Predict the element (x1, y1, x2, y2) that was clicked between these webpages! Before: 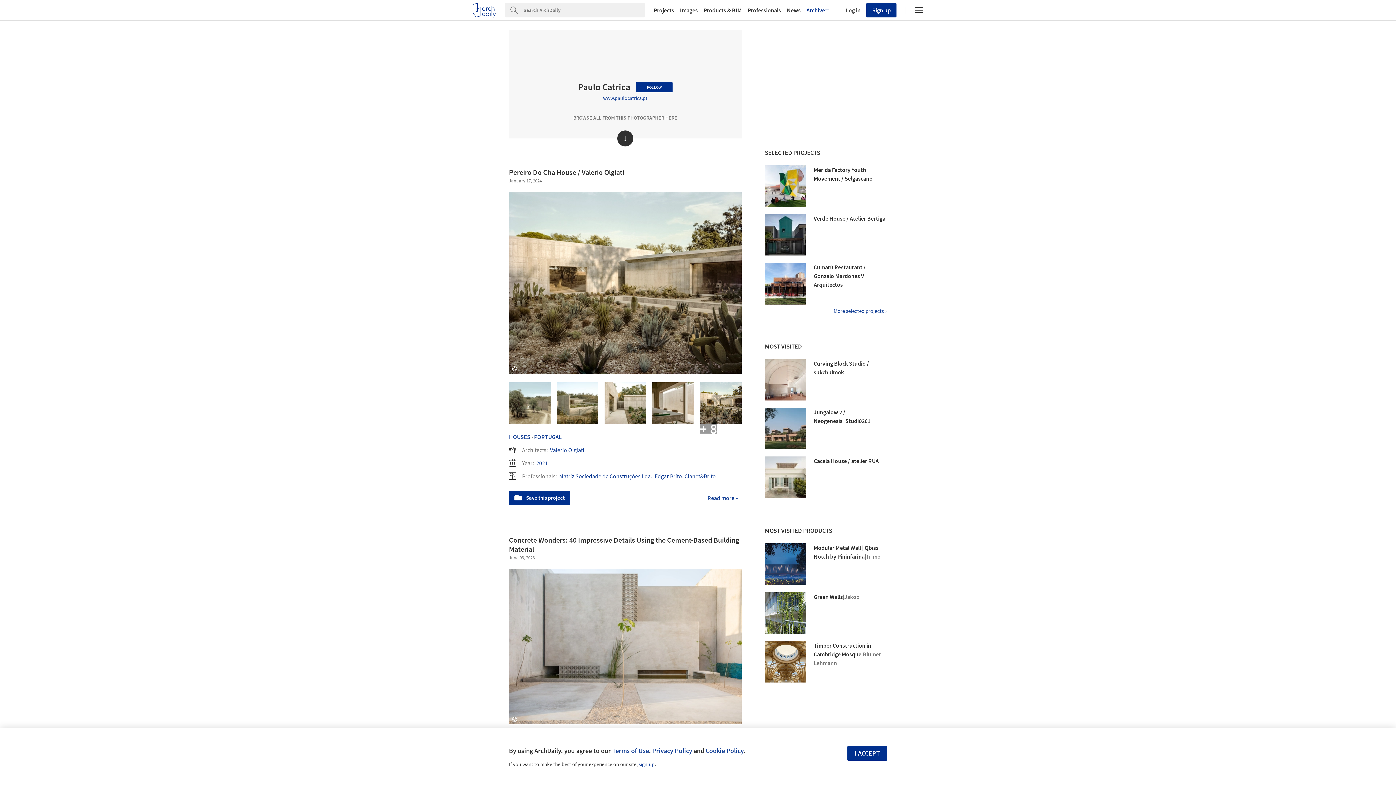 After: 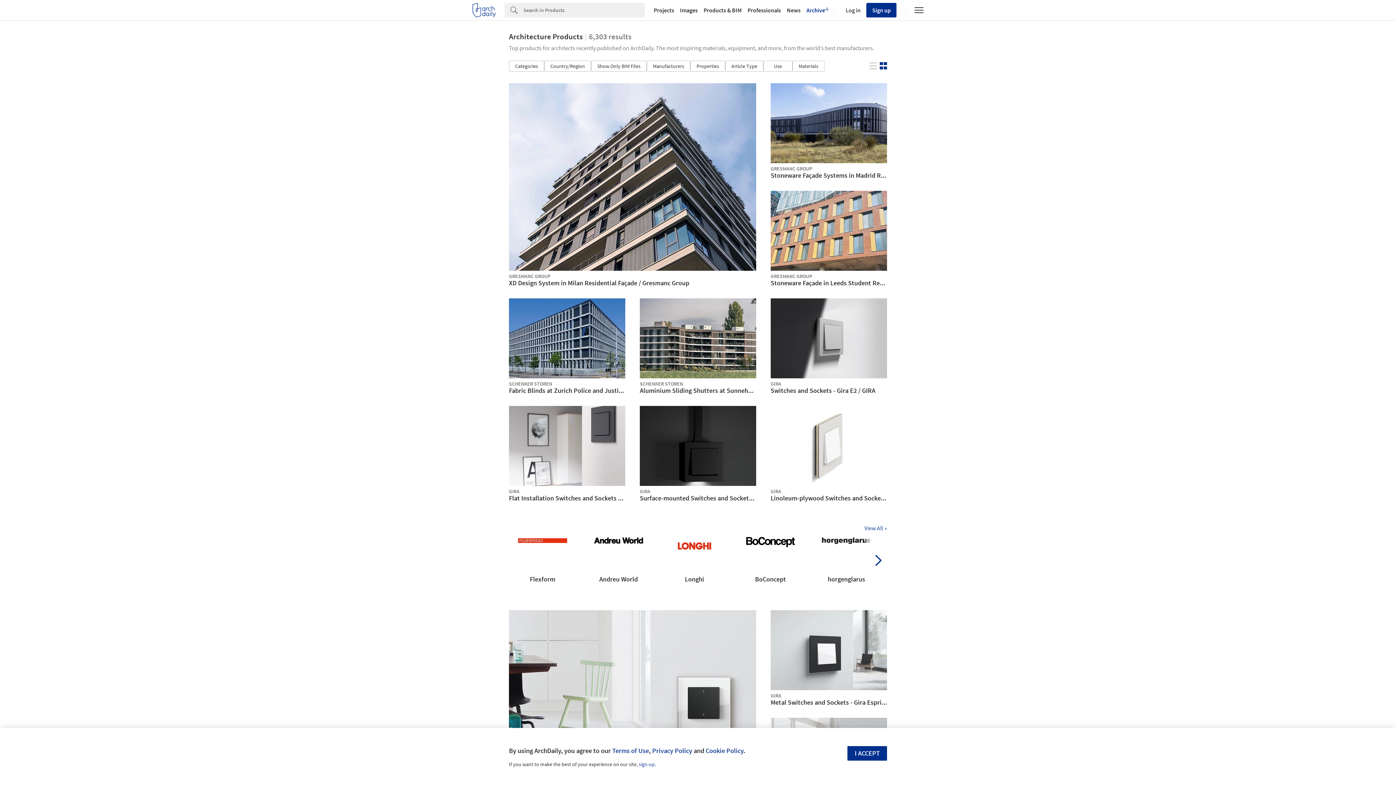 Action: bbox: (700, 7, 744, 13) label: Products & BIM